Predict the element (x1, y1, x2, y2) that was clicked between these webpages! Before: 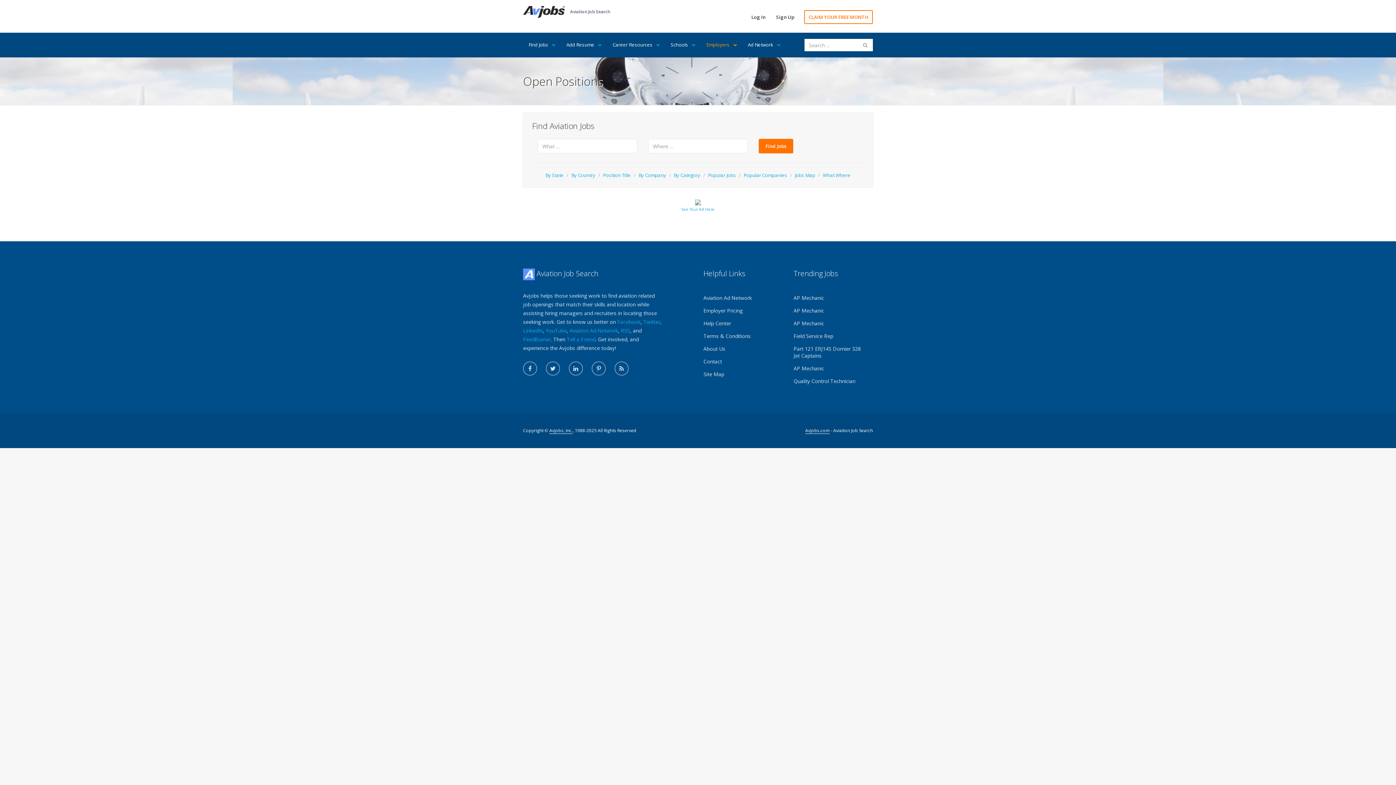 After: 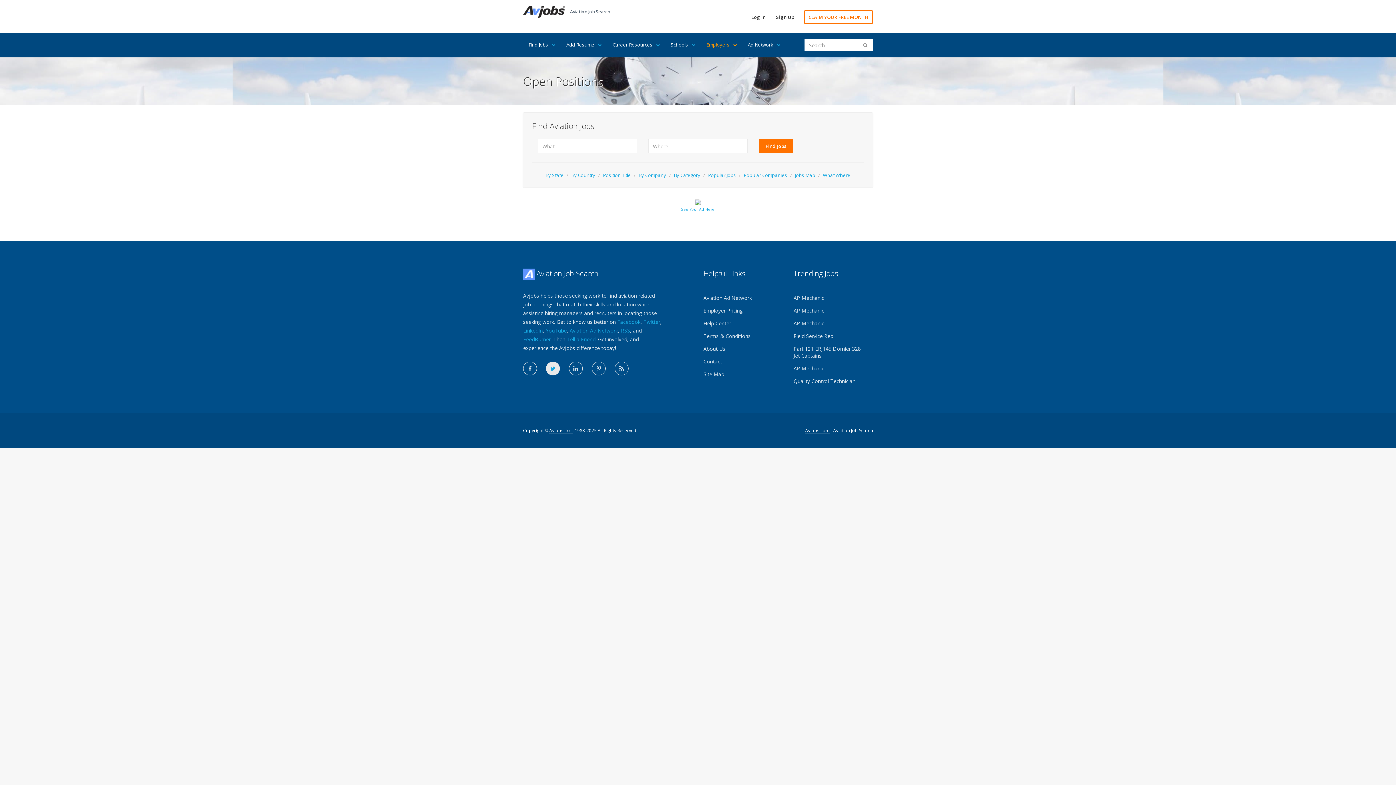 Action: bbox: (546, 361, 560, 375)